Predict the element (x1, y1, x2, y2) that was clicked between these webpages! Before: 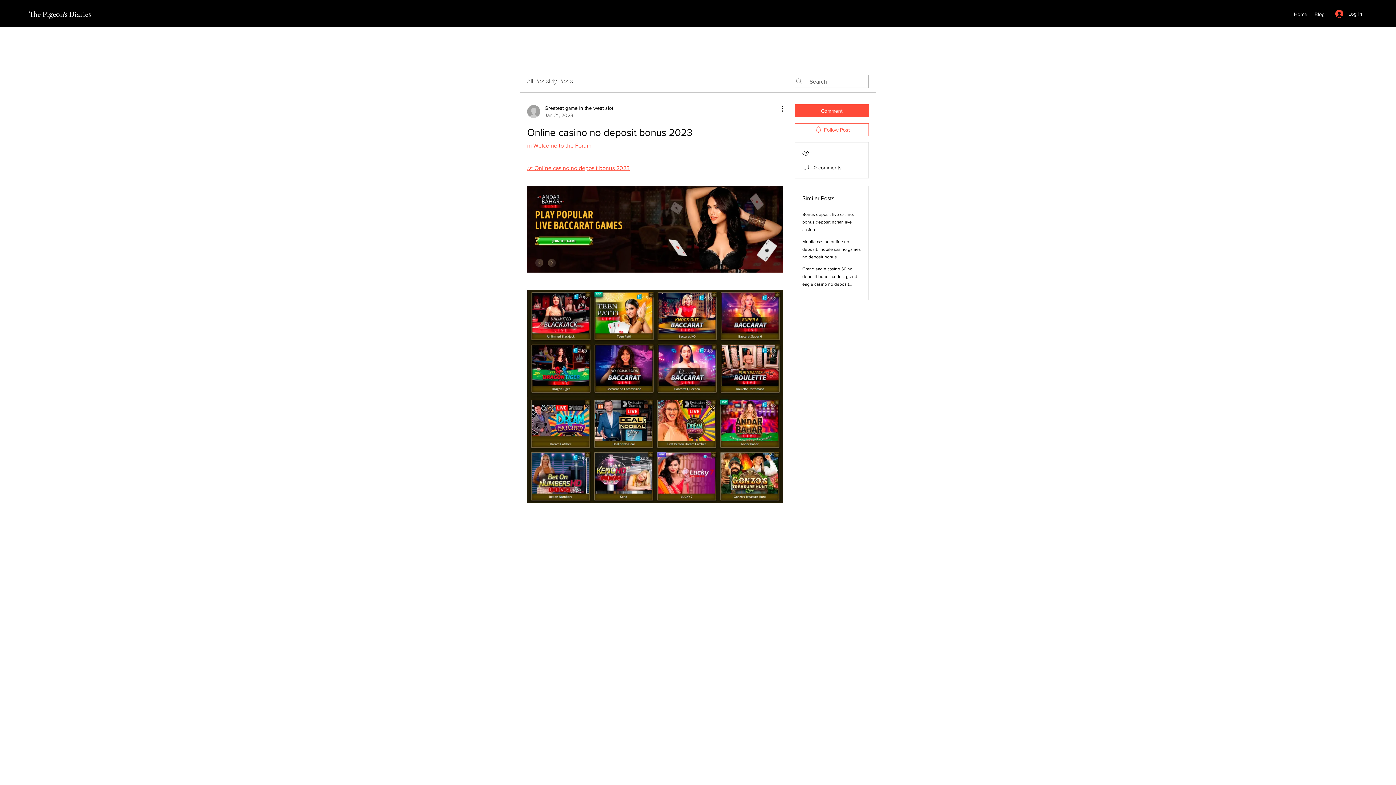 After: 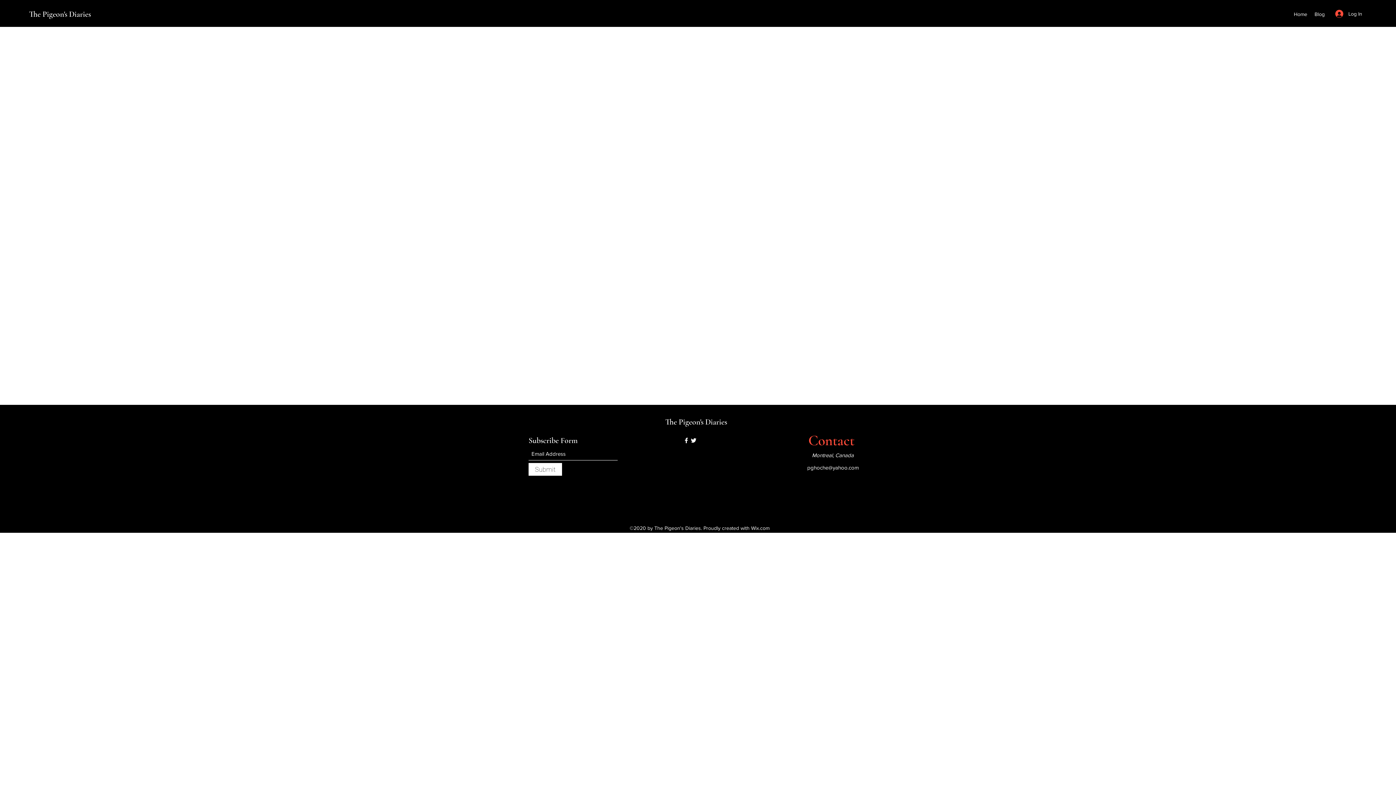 Action: label: in Welcome to the Forum bbox: (527, 142, 591, 148)